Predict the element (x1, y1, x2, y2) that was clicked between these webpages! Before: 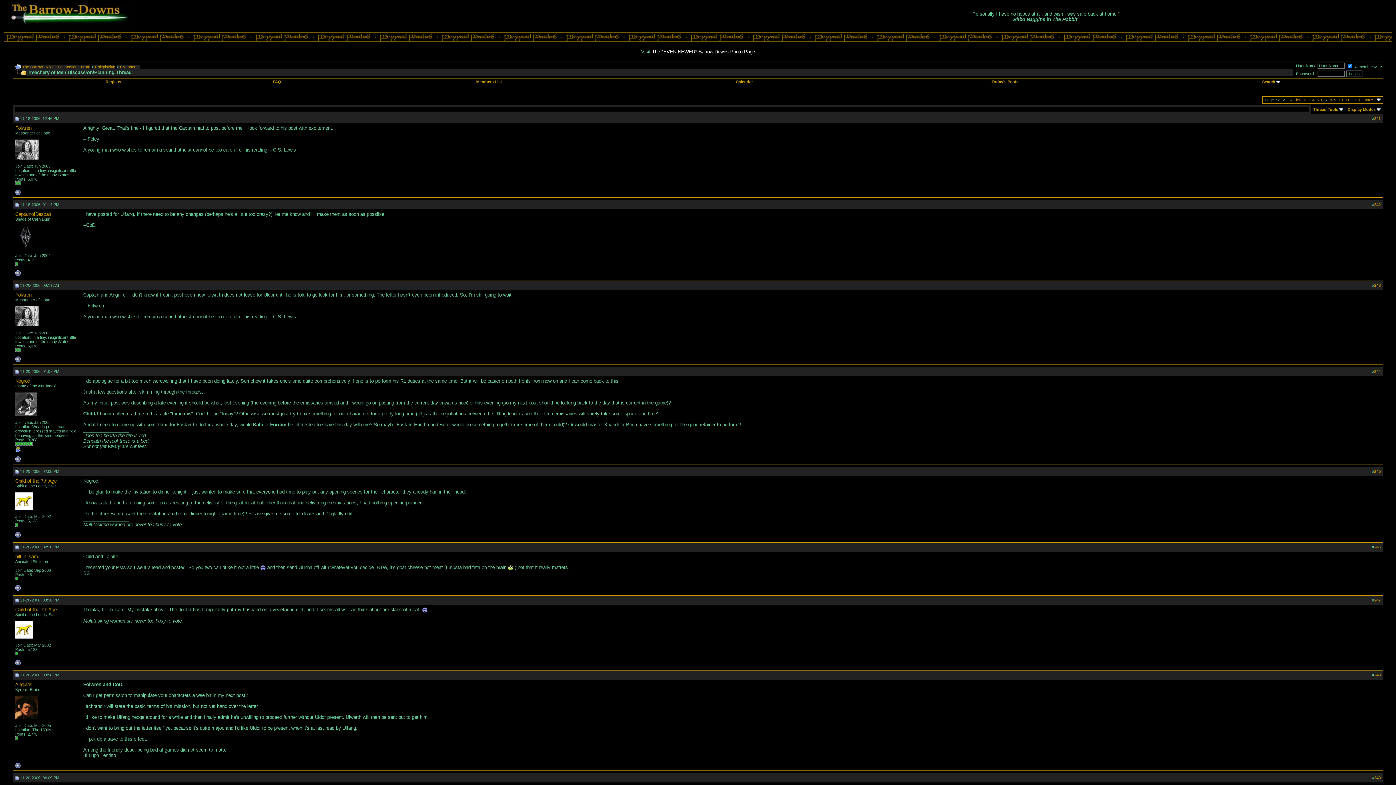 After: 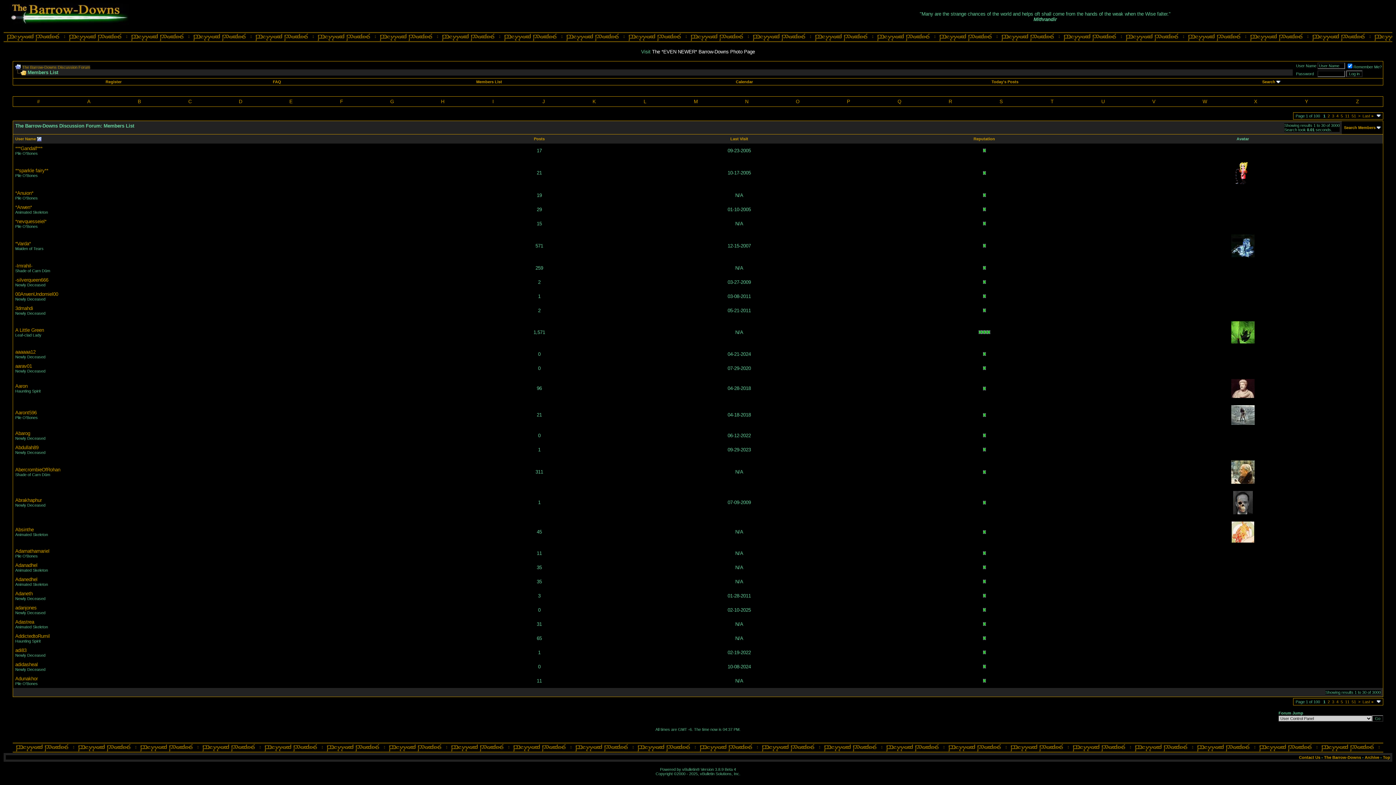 Action: bbox: (476, 79, 502, 84) label: Members List